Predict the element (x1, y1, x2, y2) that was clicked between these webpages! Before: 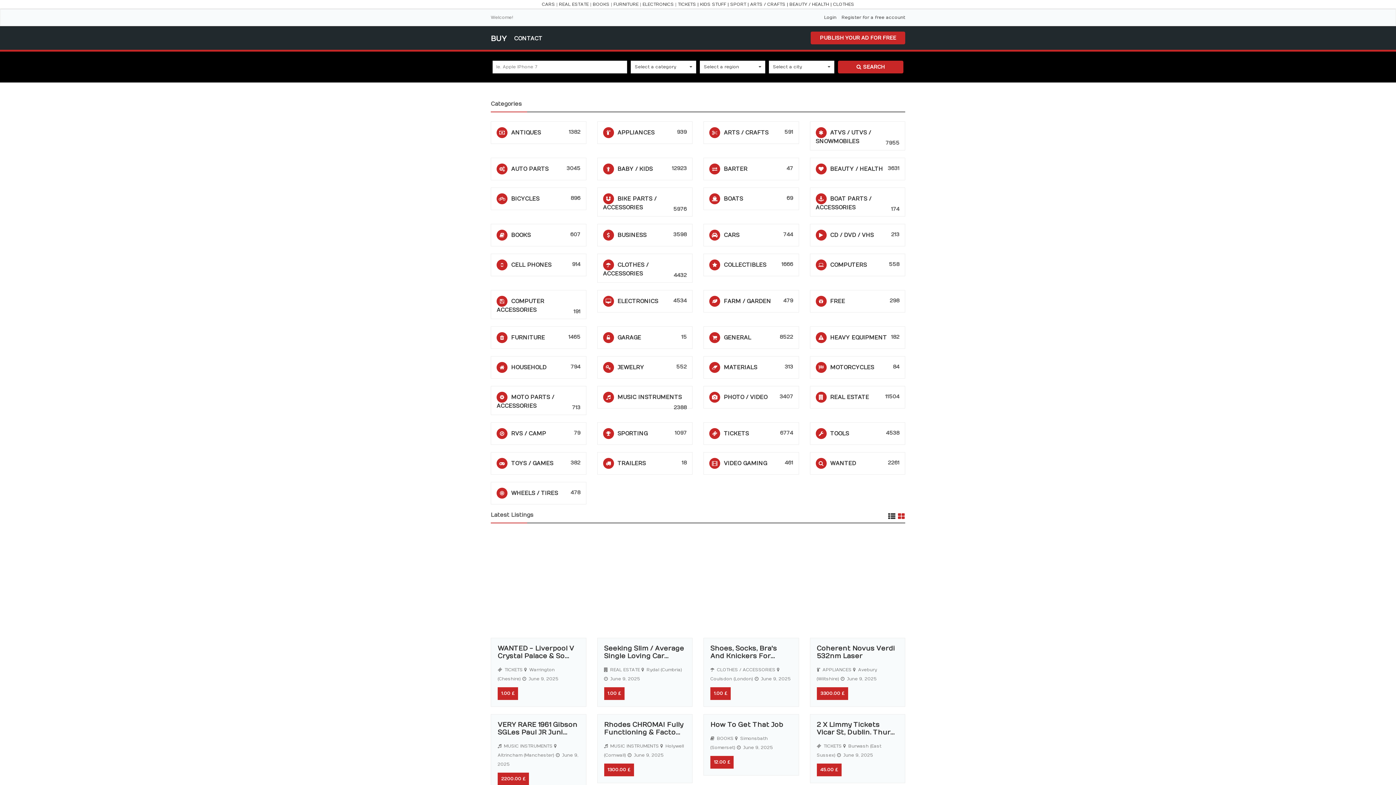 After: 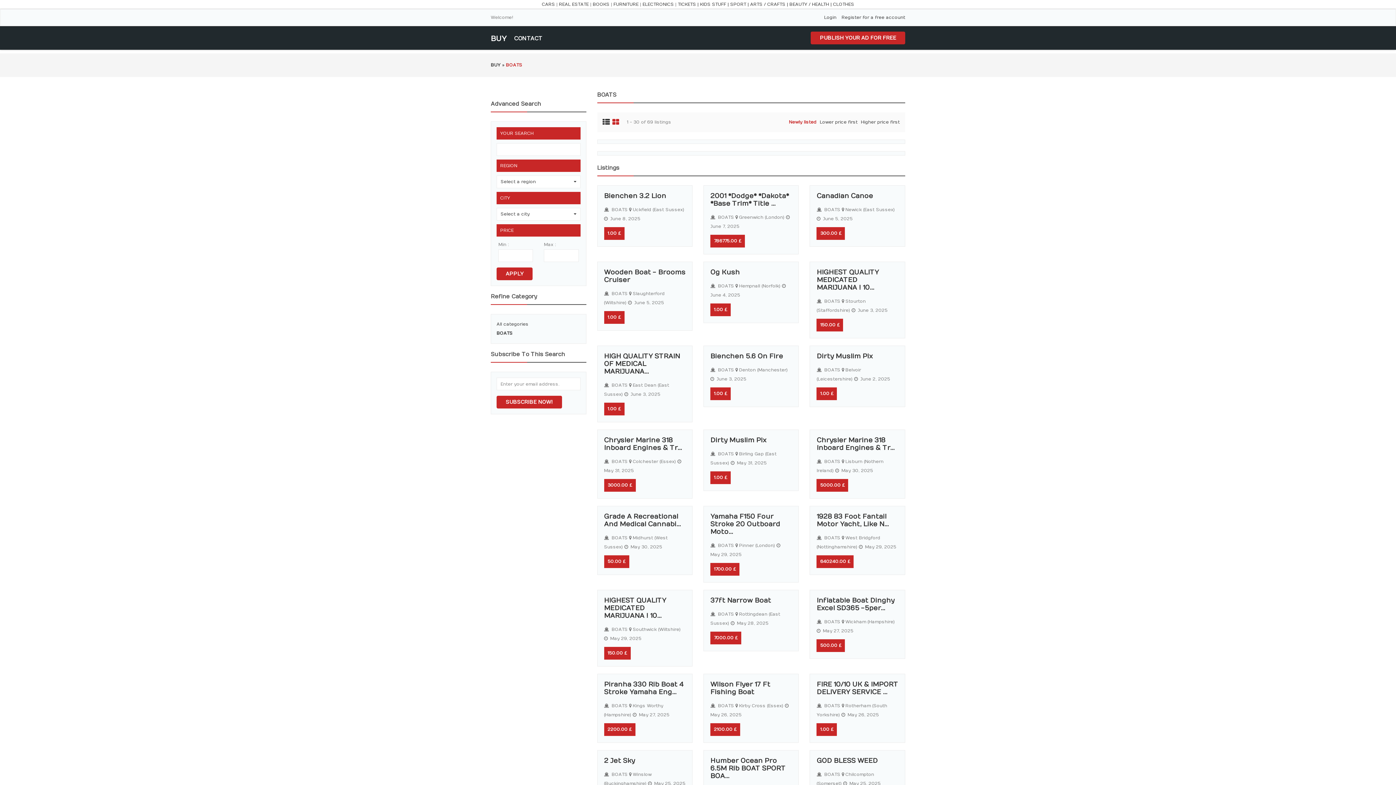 Action: label: BOATS bbox: (724, 195, 743, 202)